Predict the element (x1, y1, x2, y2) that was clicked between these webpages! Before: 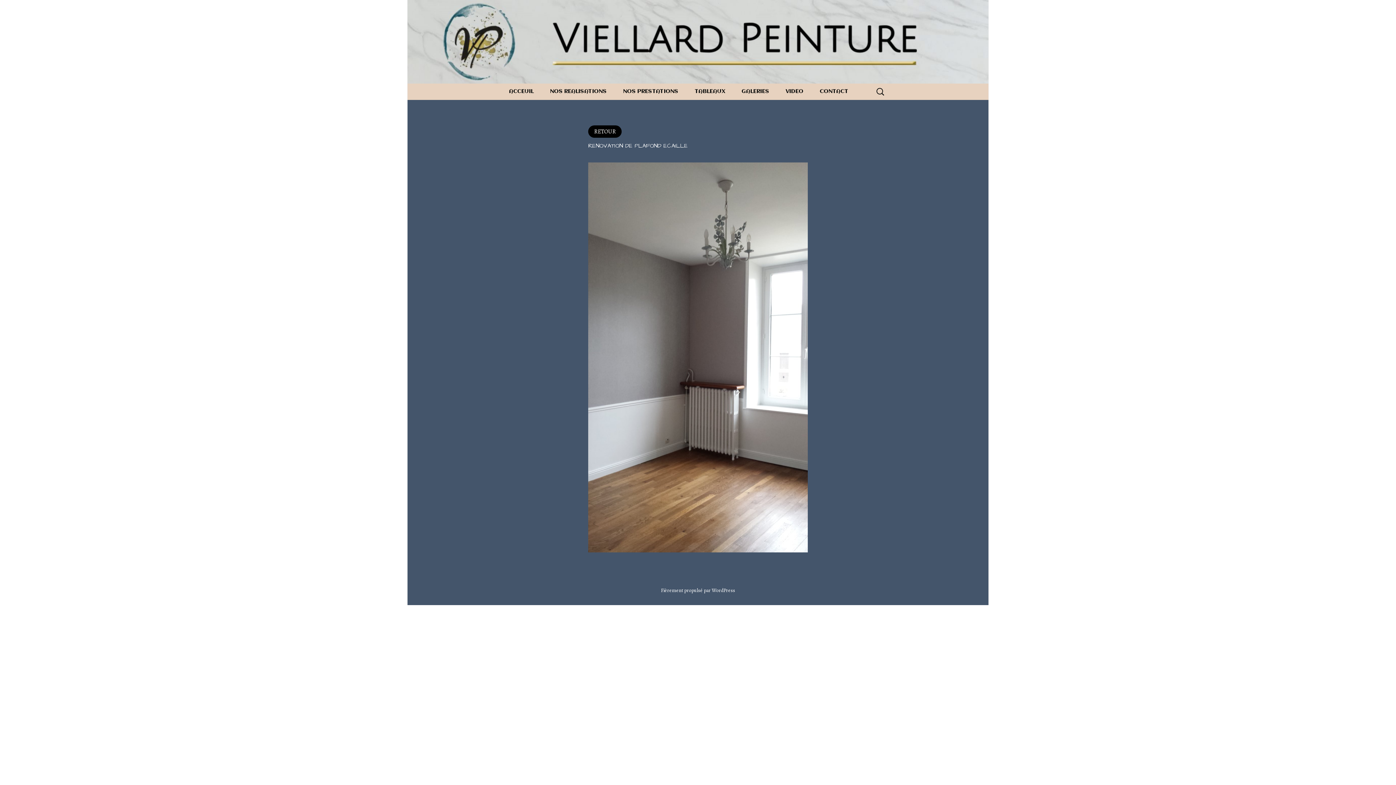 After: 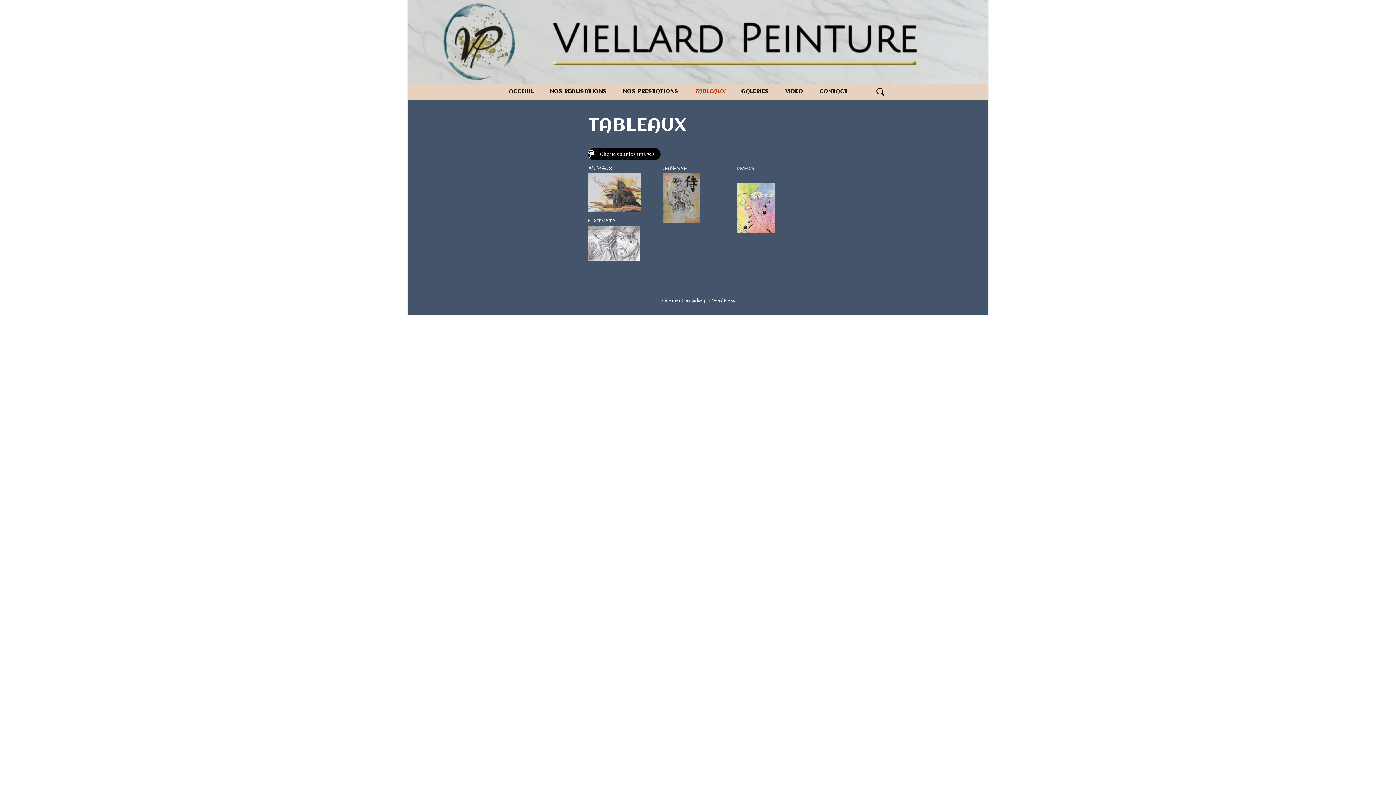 Action: label: TABLEAUX bbox: (687, 83, 732, 100)